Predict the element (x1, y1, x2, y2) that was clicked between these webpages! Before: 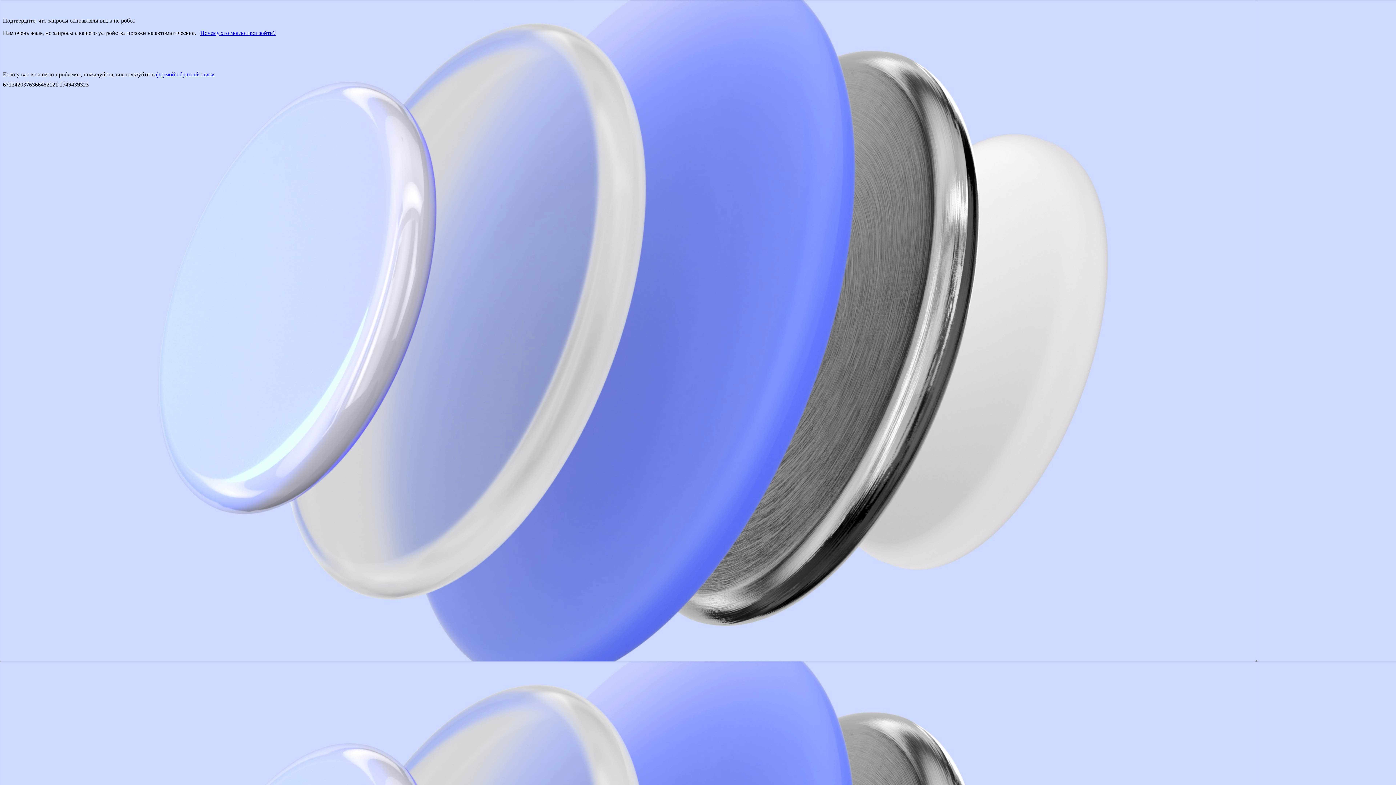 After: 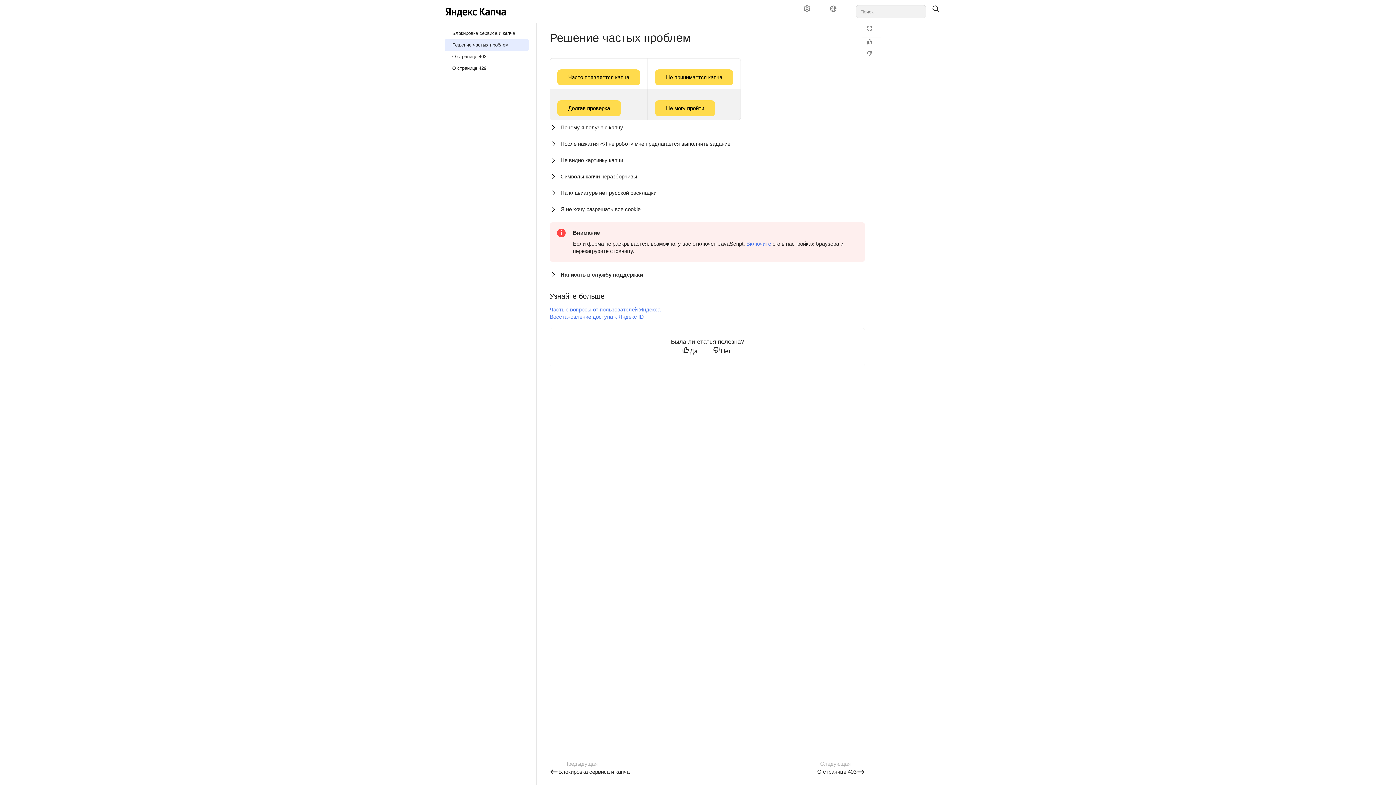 Action: label: Почему это могло произойти? bbox: (200, 29, 275, 36)